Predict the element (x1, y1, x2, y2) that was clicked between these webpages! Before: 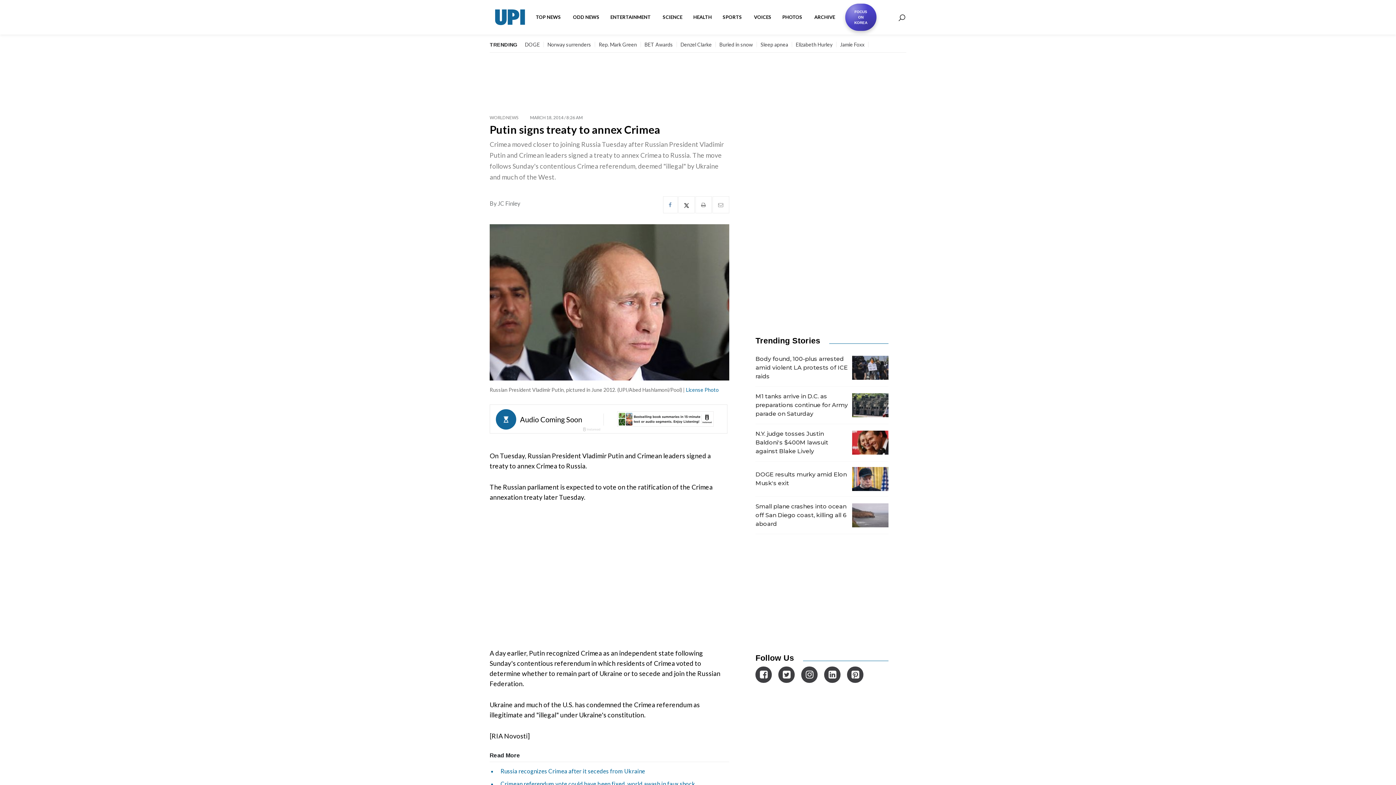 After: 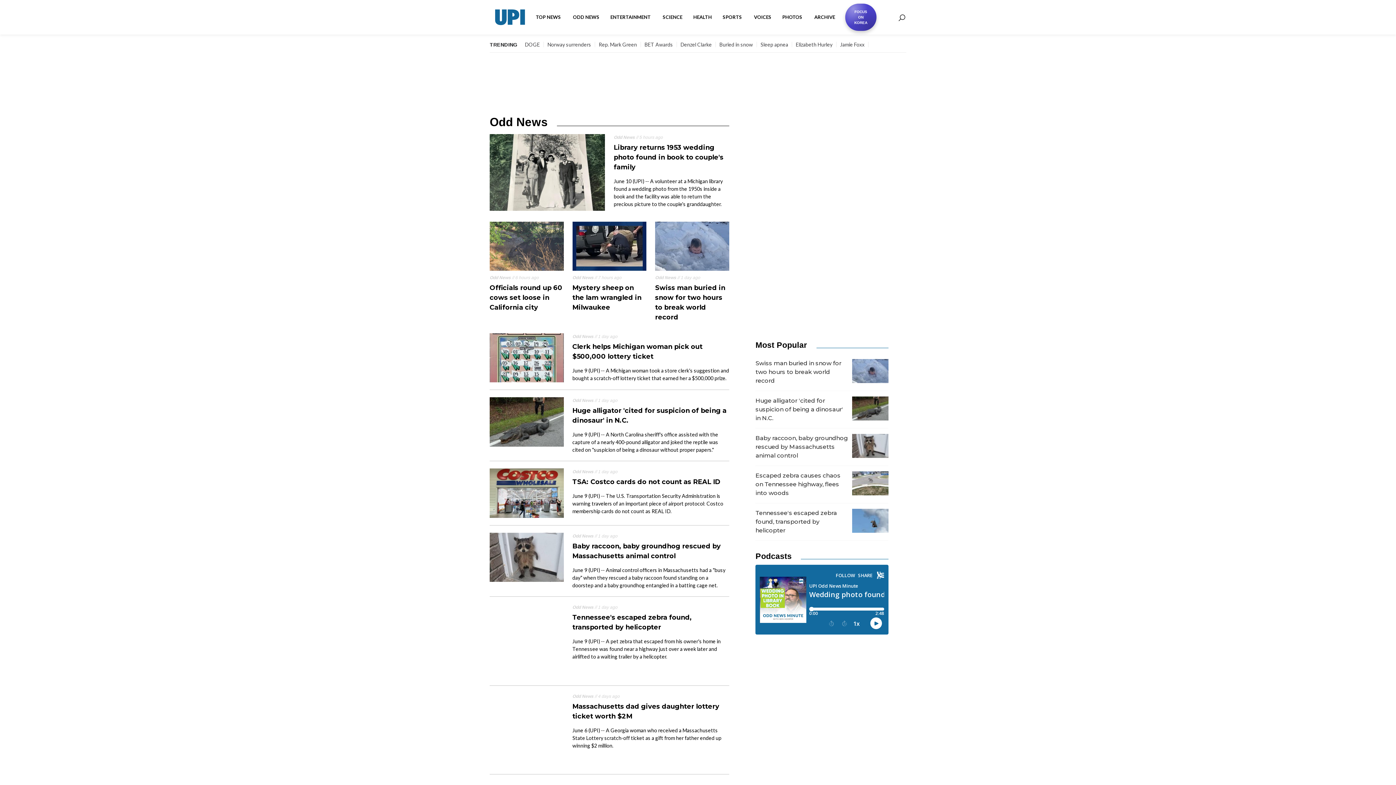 Action: bbox: (567, 8, 605, 26) label: ODD NEWS